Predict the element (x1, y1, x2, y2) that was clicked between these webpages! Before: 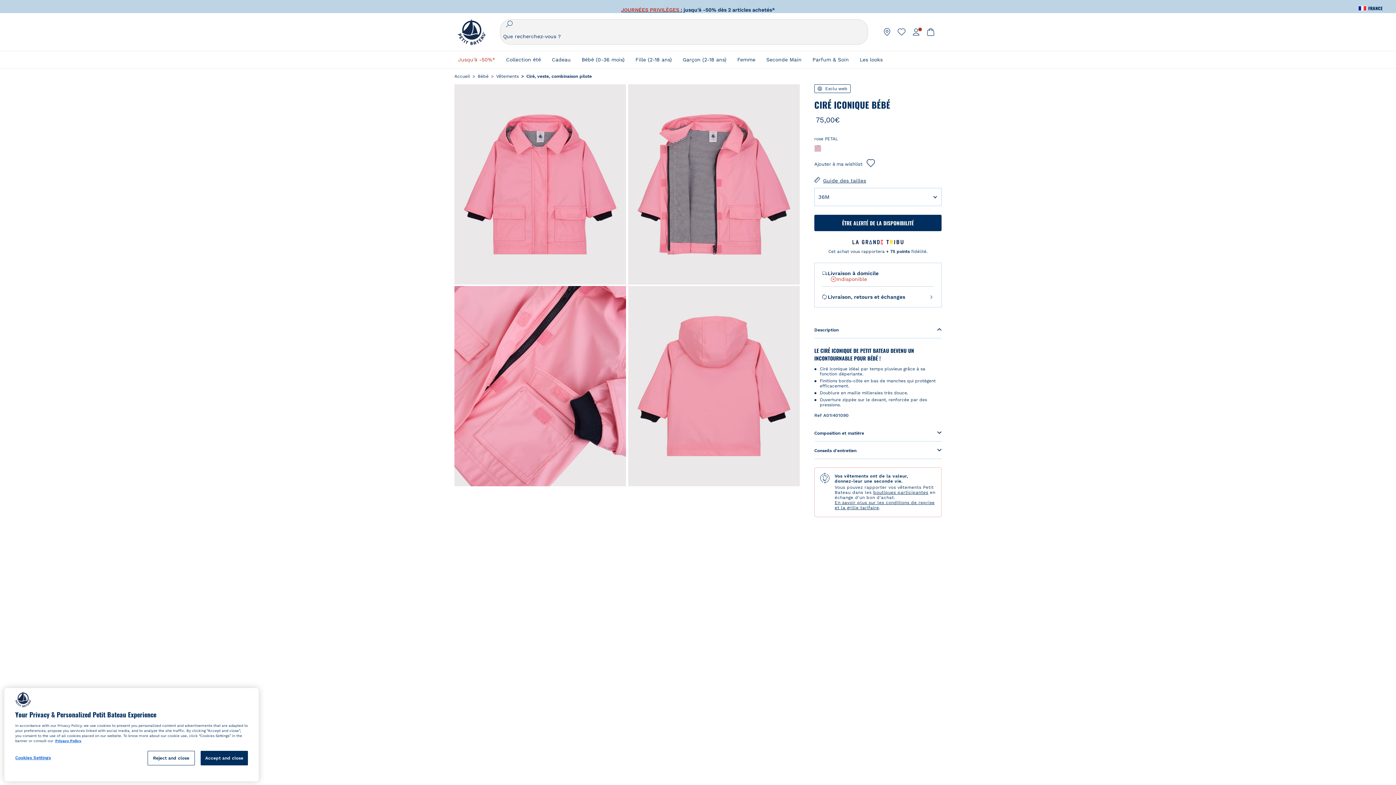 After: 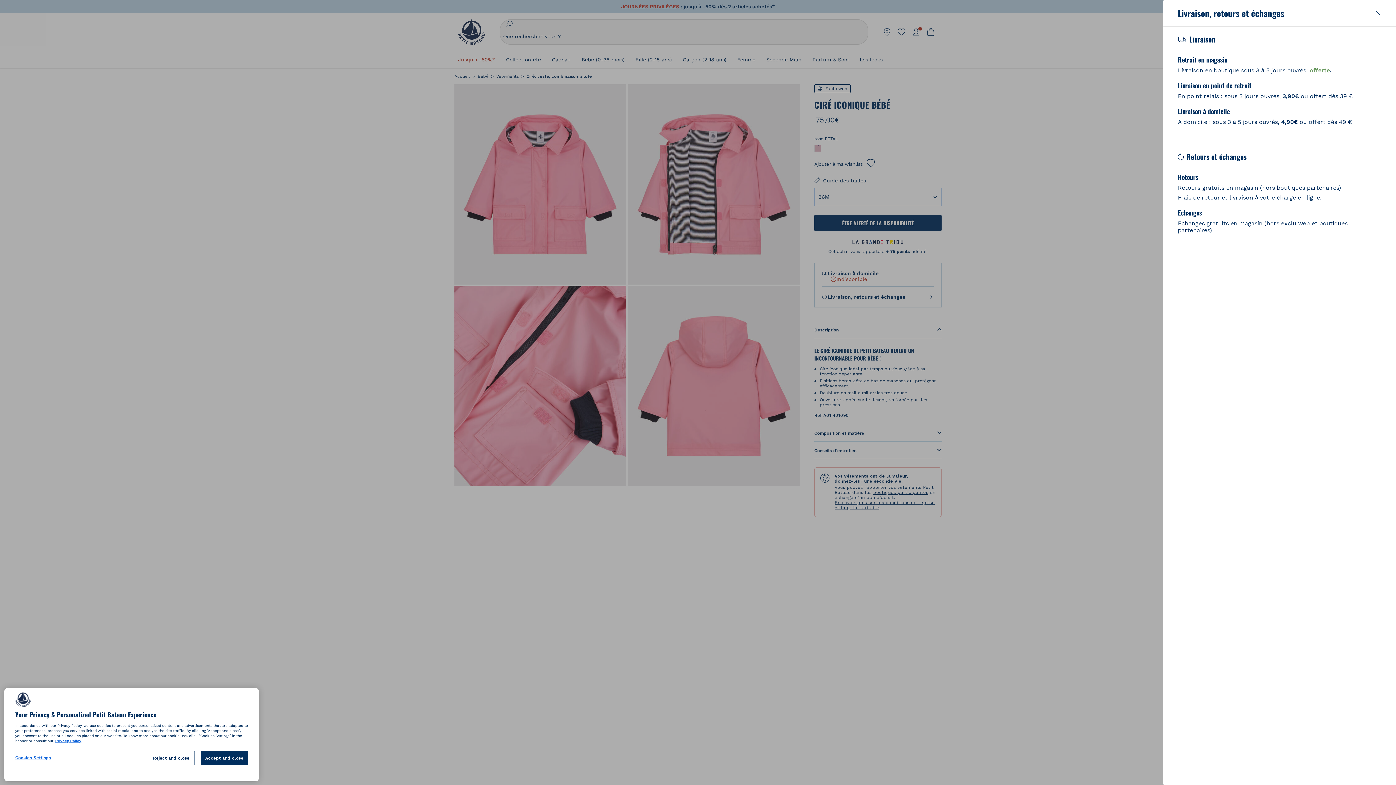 Action: bbox: (814, 286, 941, 307) label: Livraison, retours et échanges